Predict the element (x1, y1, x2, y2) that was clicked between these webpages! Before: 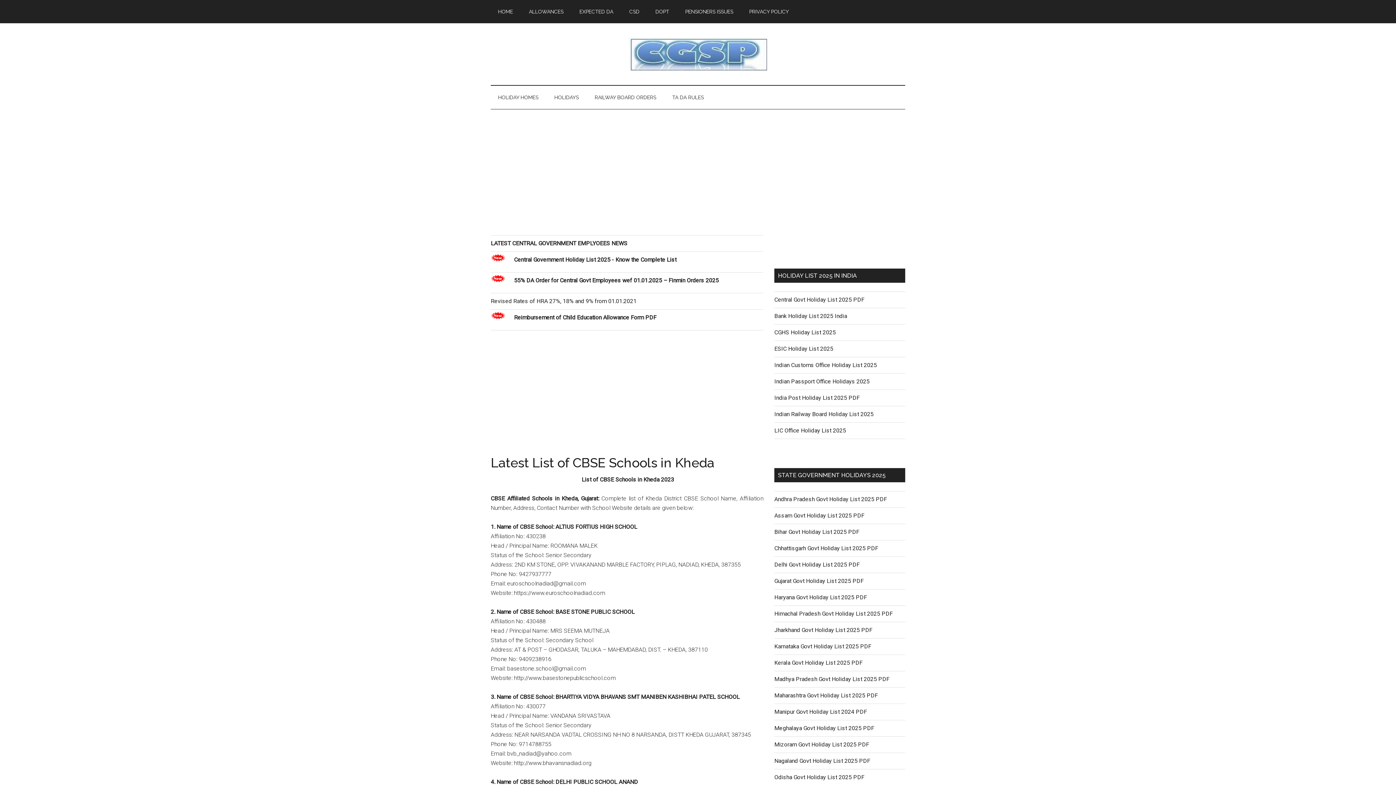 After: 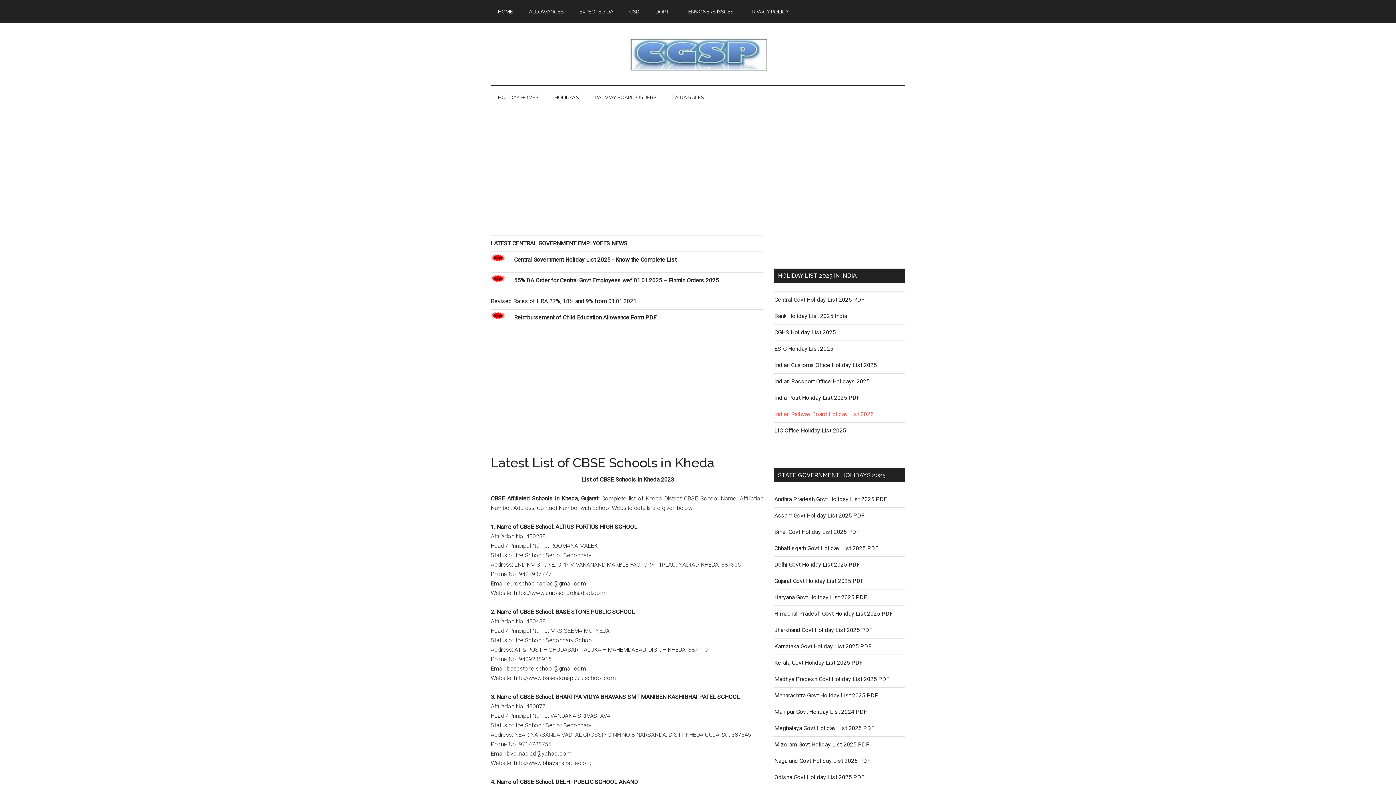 Action: label: Indian Railway Board Holiday List 2025 bbox: (774, 410, 873, 417)